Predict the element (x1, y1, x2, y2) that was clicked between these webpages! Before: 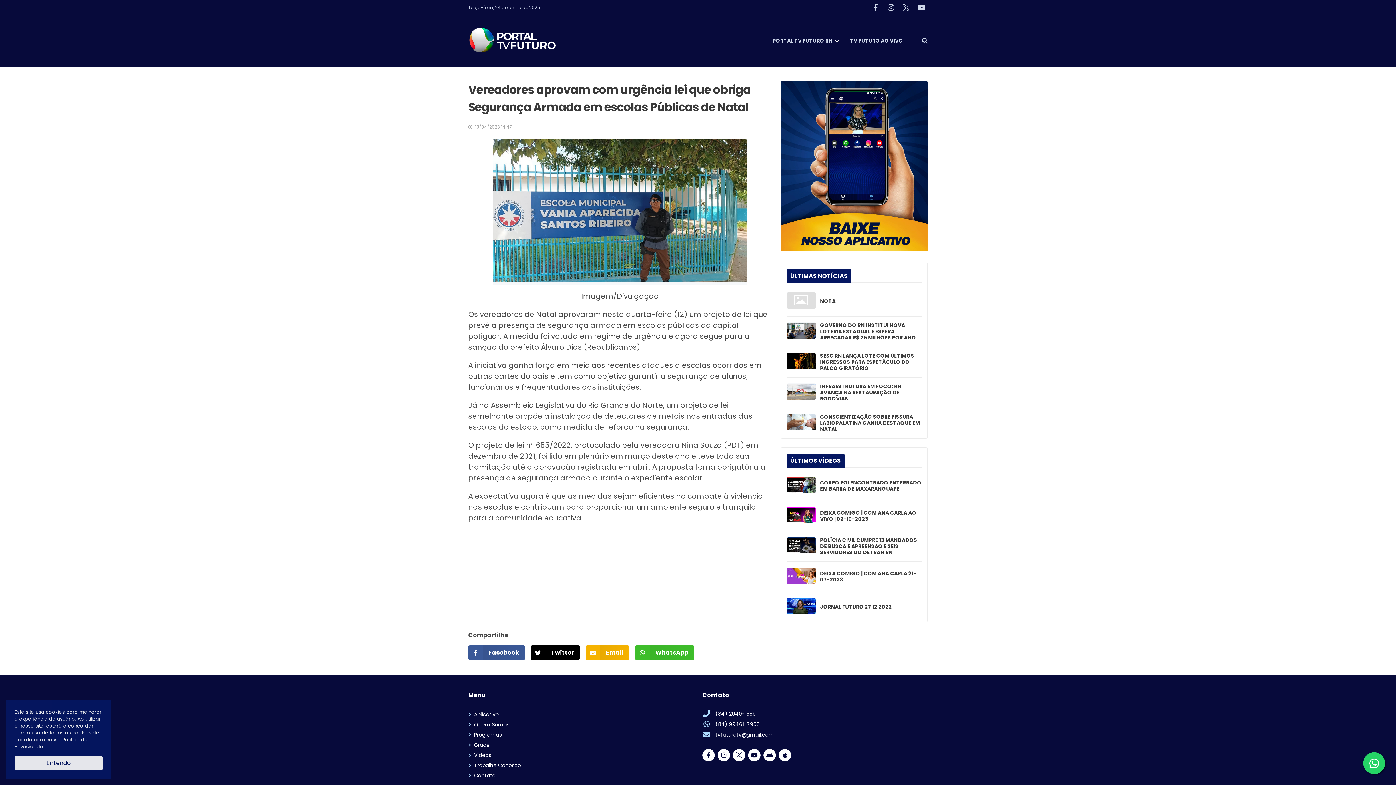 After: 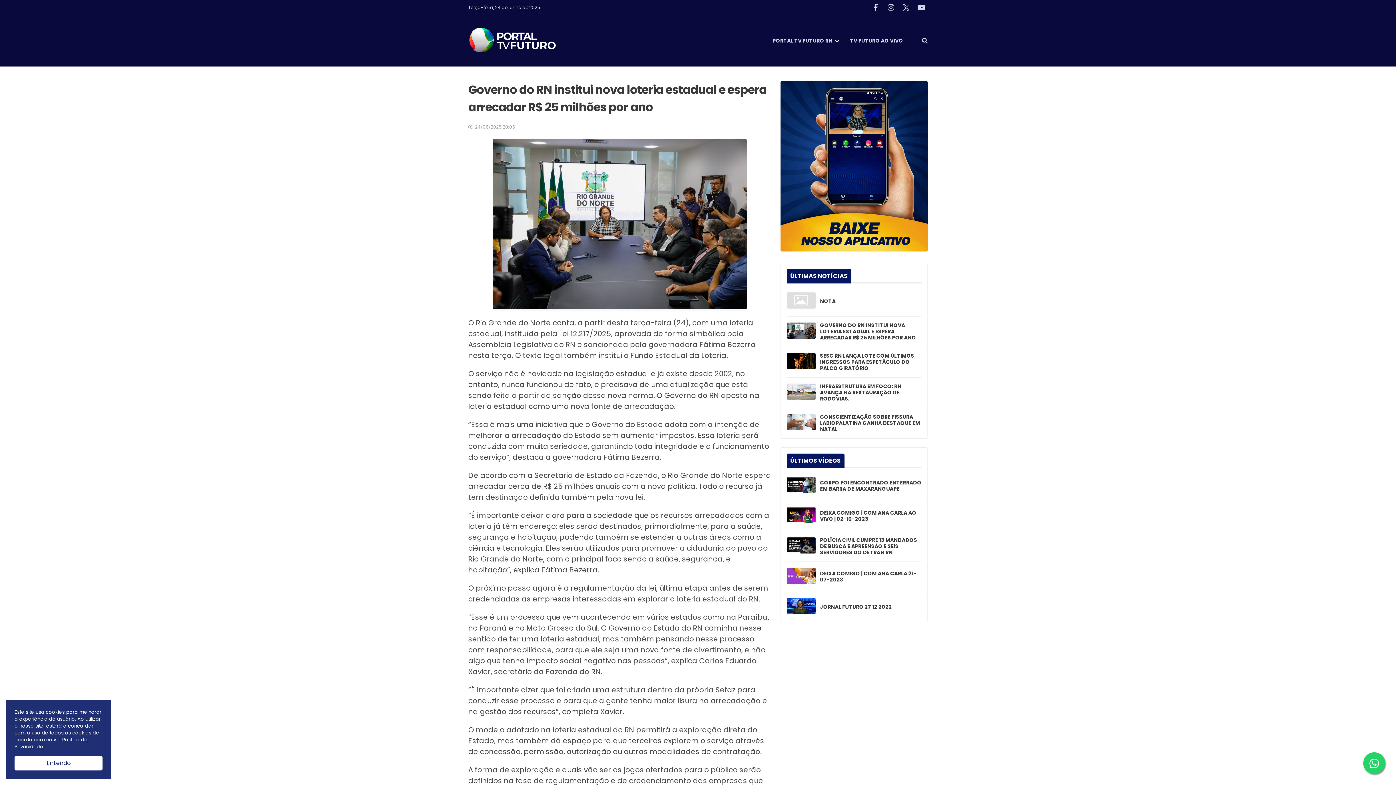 Action: bbox: (786, 322, 815, 339)